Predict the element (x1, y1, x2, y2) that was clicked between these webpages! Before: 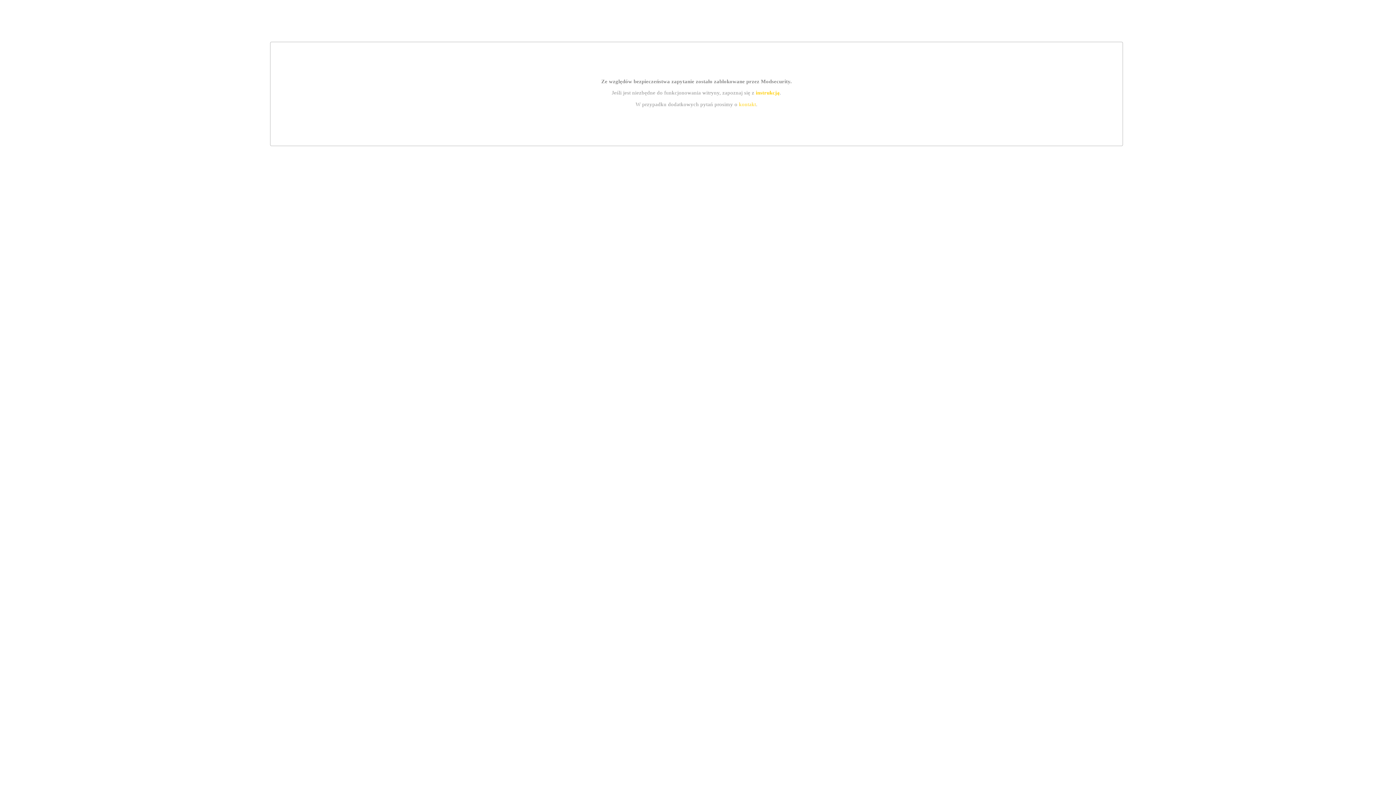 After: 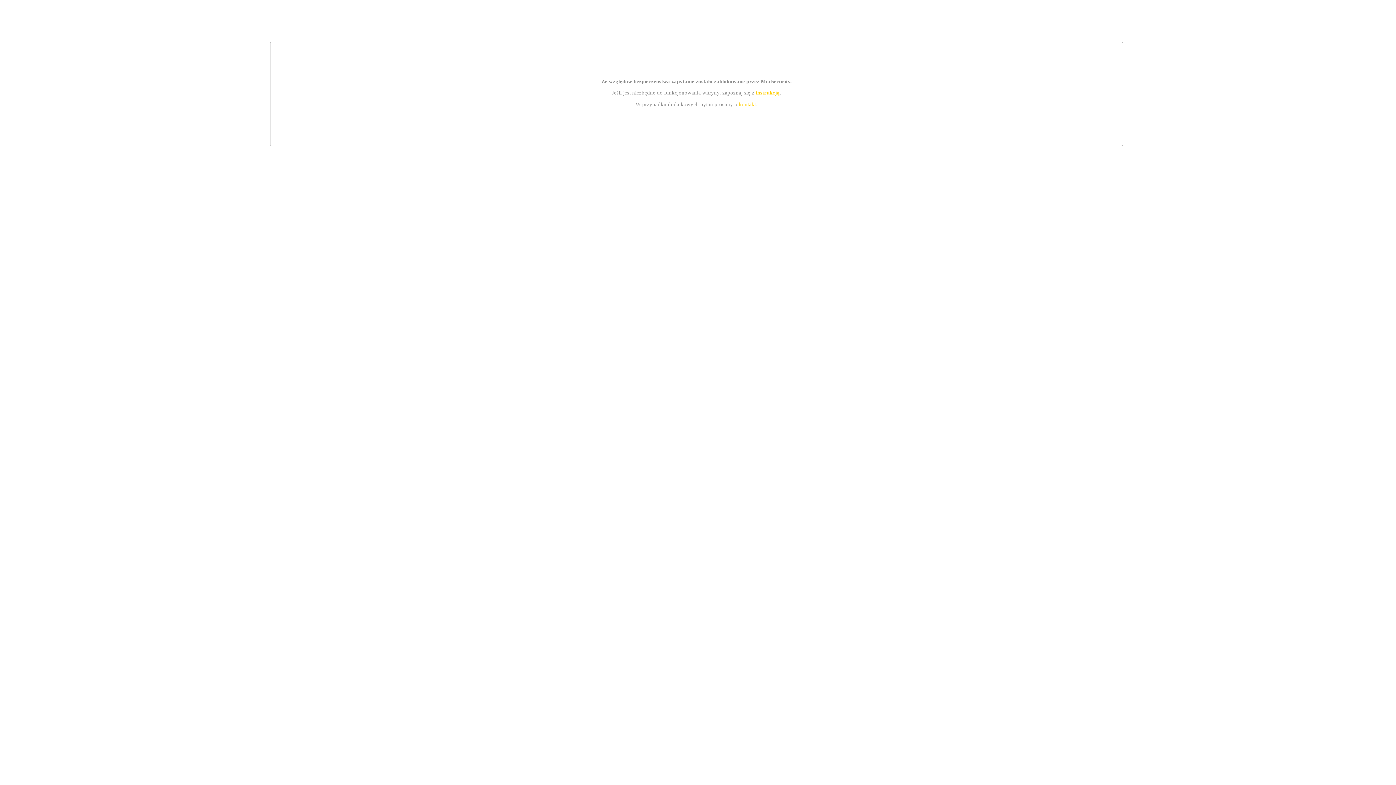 Action: bbox: (755, 89, 779, 95) label: instrukcją